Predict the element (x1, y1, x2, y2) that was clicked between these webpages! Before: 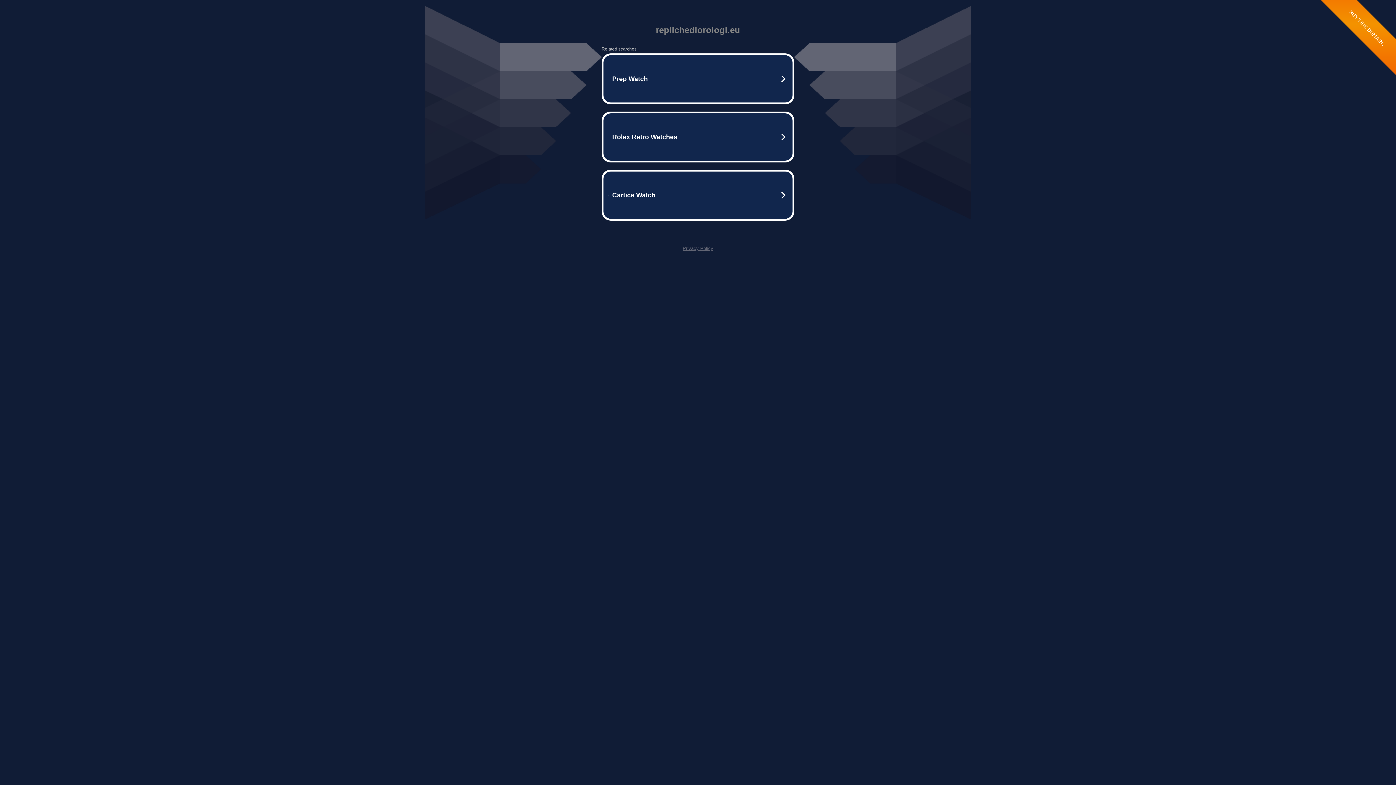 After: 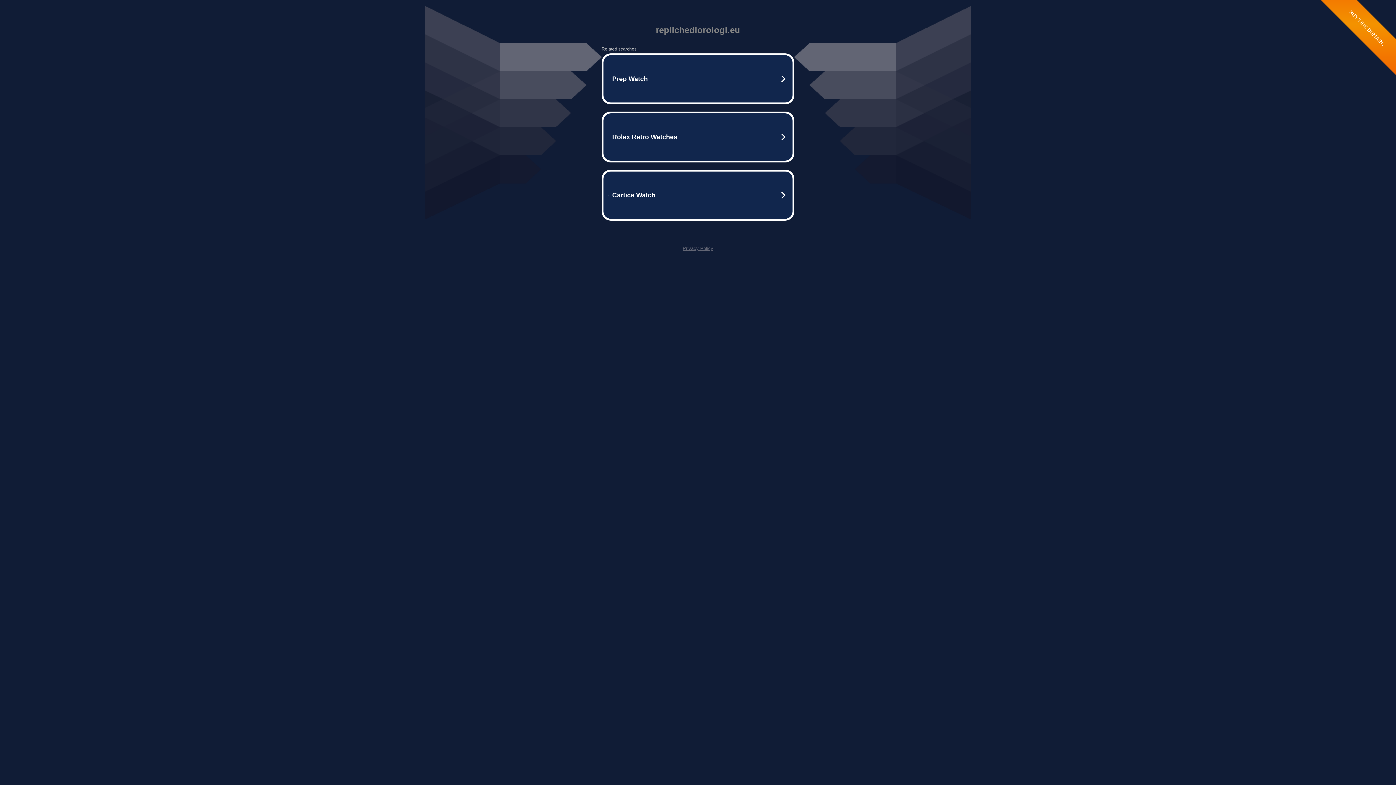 Action: bbox: (682, 245, 713, 251) label: Privacy Policy